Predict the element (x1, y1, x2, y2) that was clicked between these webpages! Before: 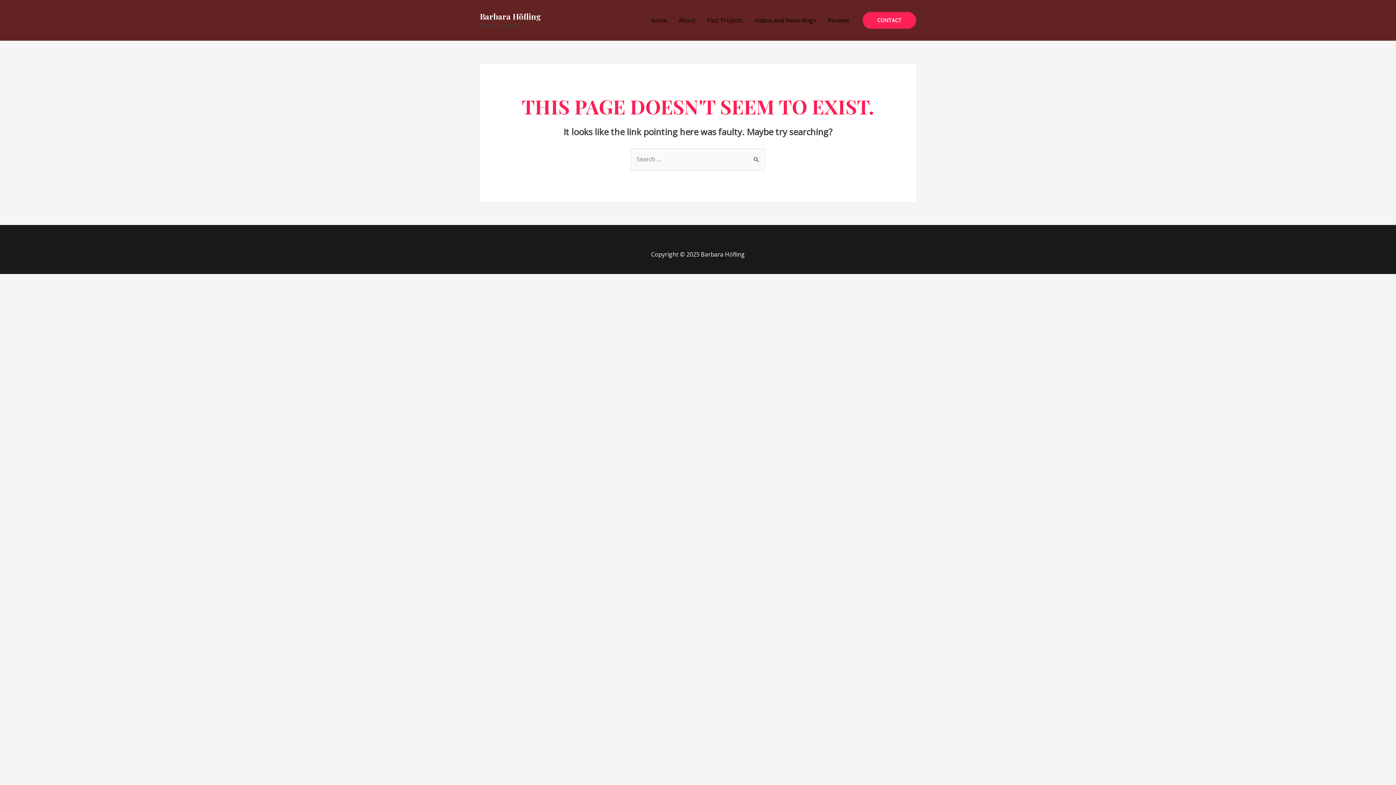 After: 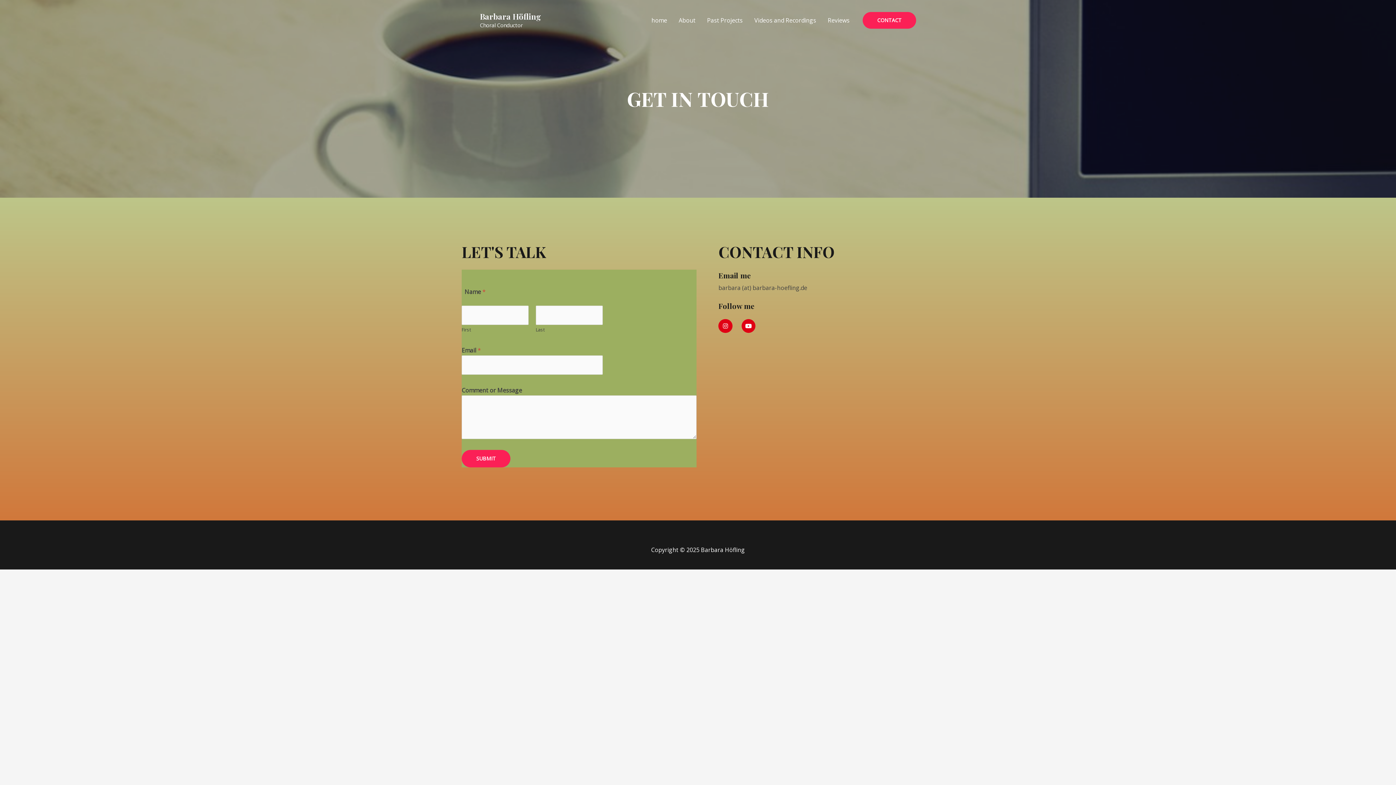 Action: bbox: (862, 12, 916, 28) label: CONTACT